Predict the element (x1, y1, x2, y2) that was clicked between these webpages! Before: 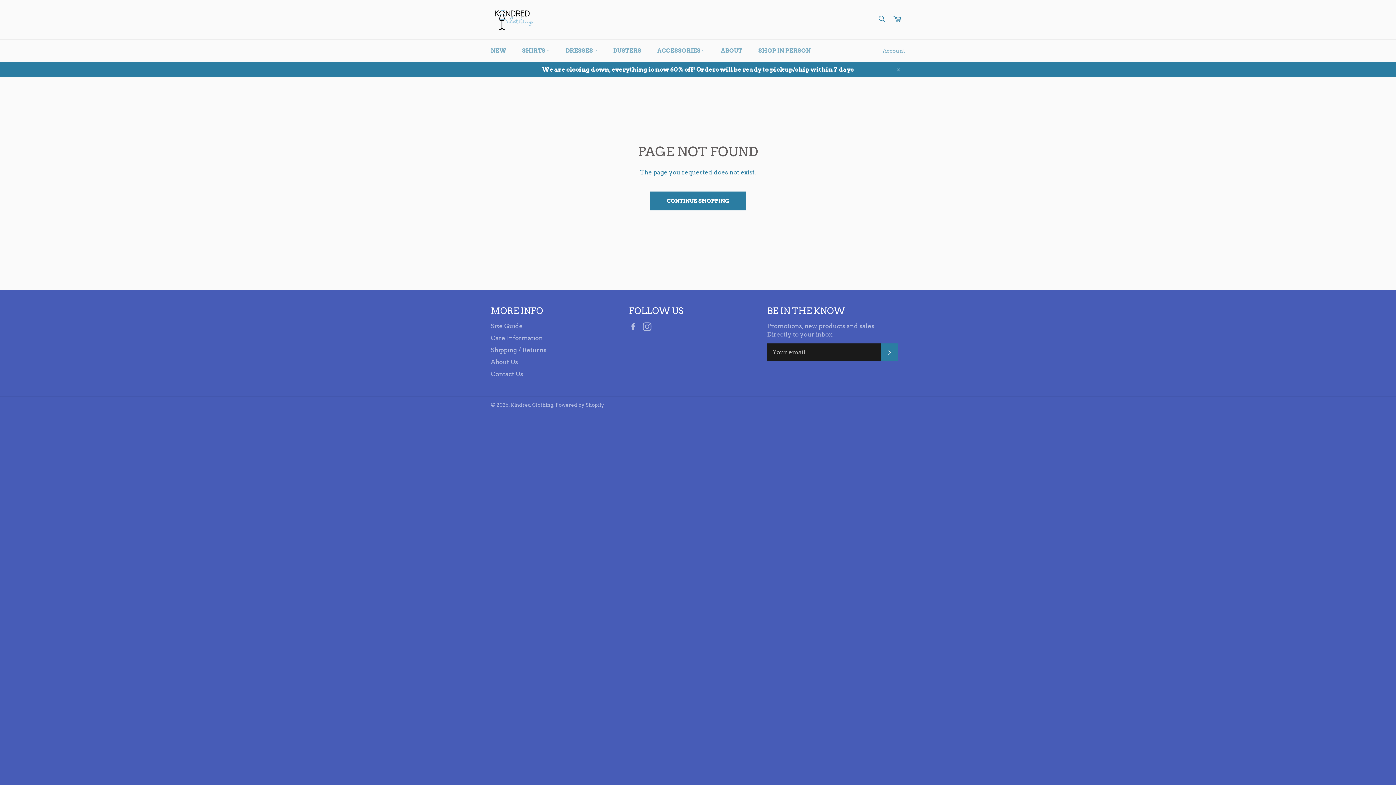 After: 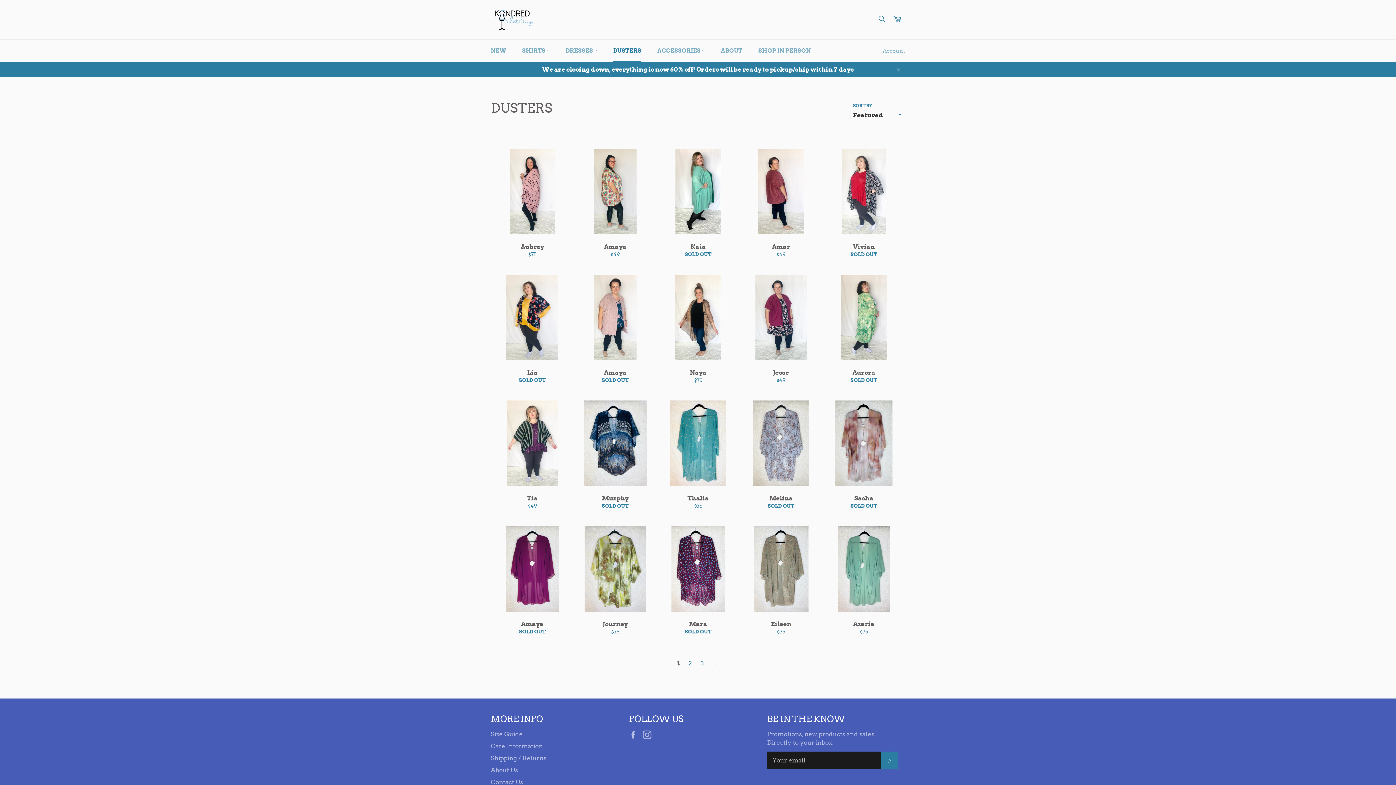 Action: label: DUSTERS bbox: (606, 39, 648, 62)